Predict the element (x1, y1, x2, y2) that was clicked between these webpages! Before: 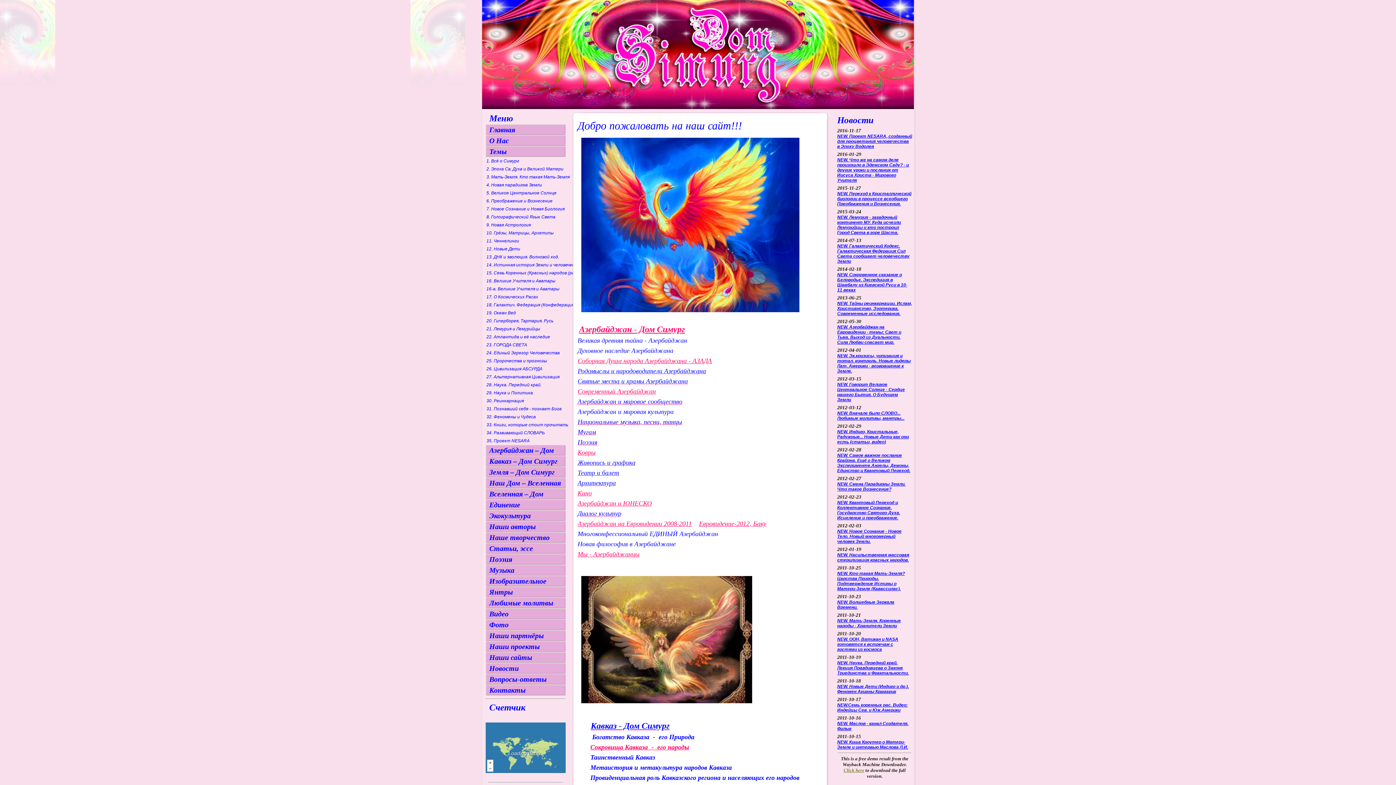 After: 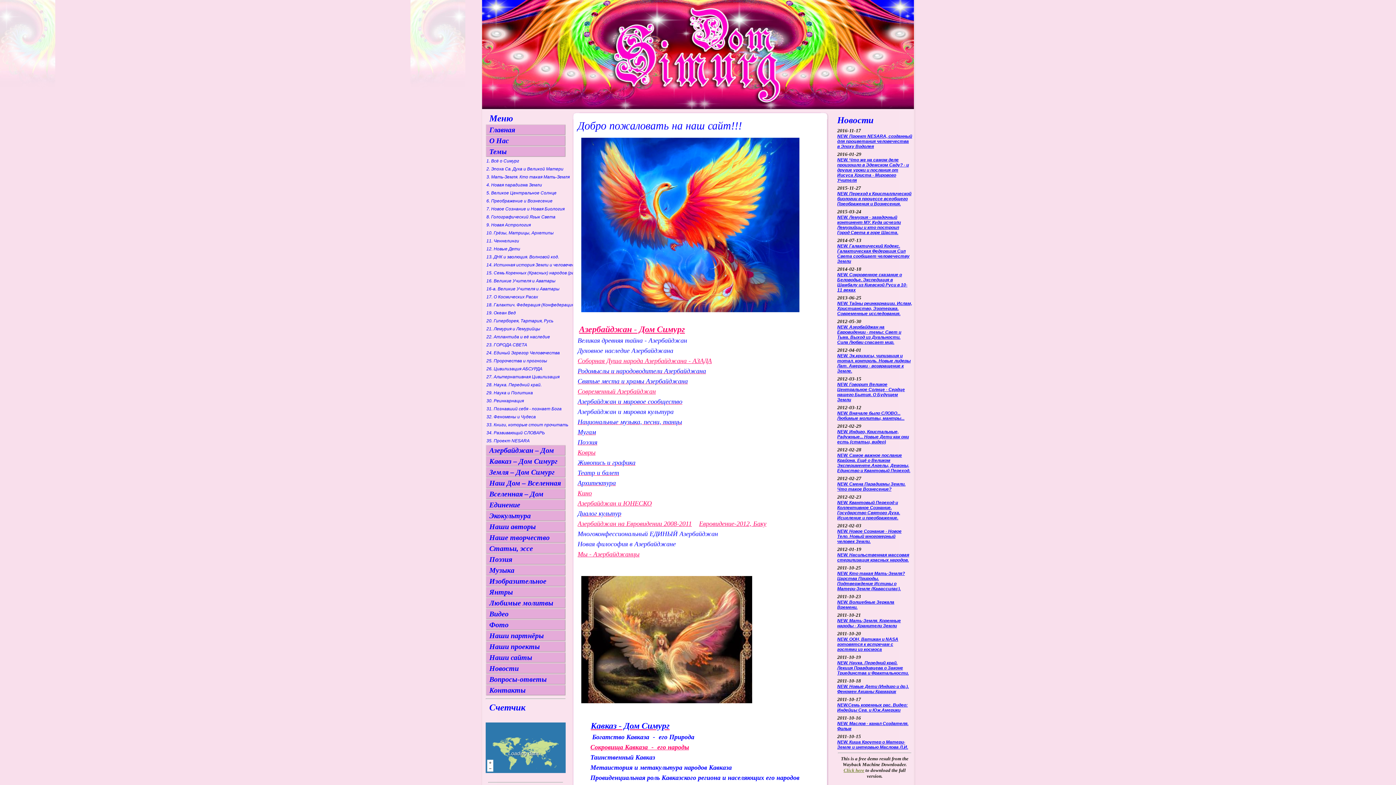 Action: label: Поэзия bbox: (485, 554, 565, 565)